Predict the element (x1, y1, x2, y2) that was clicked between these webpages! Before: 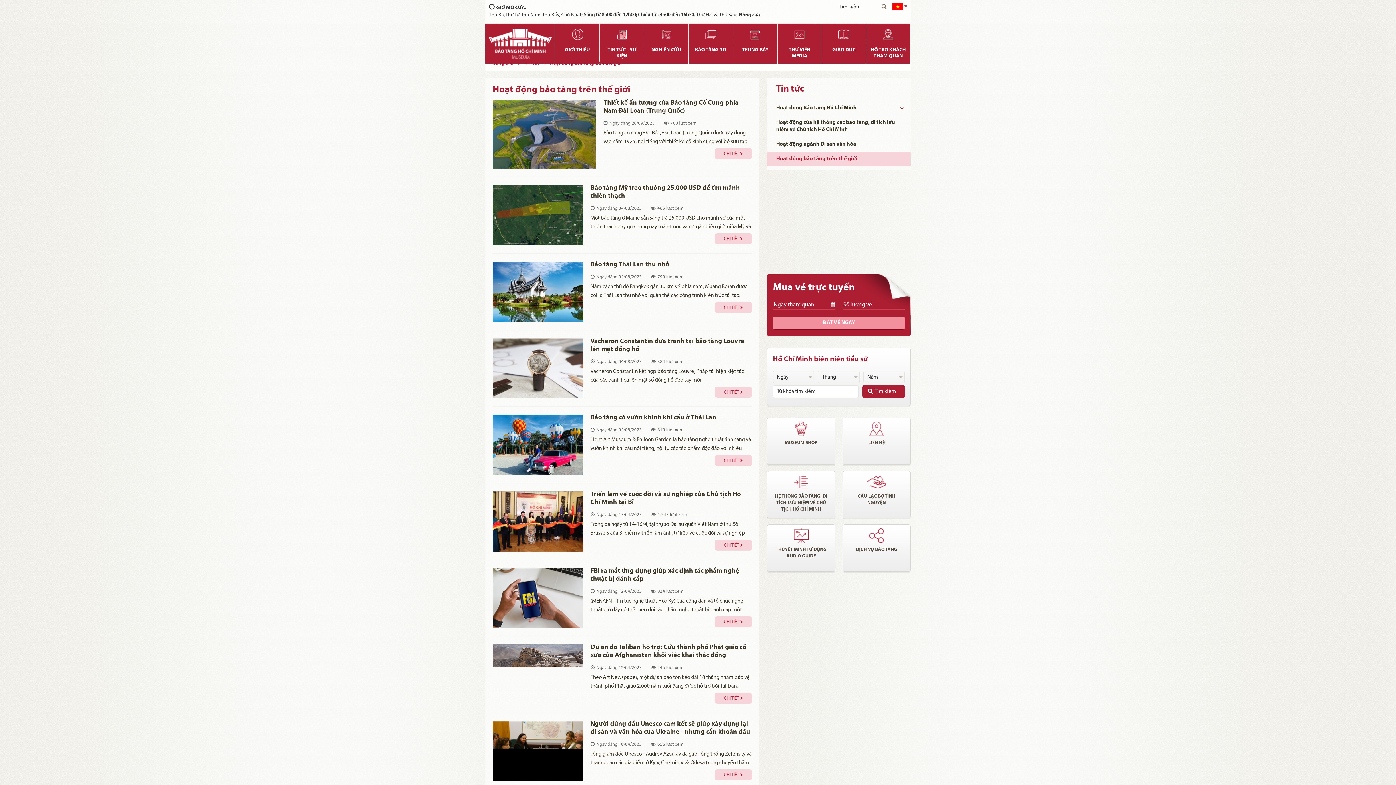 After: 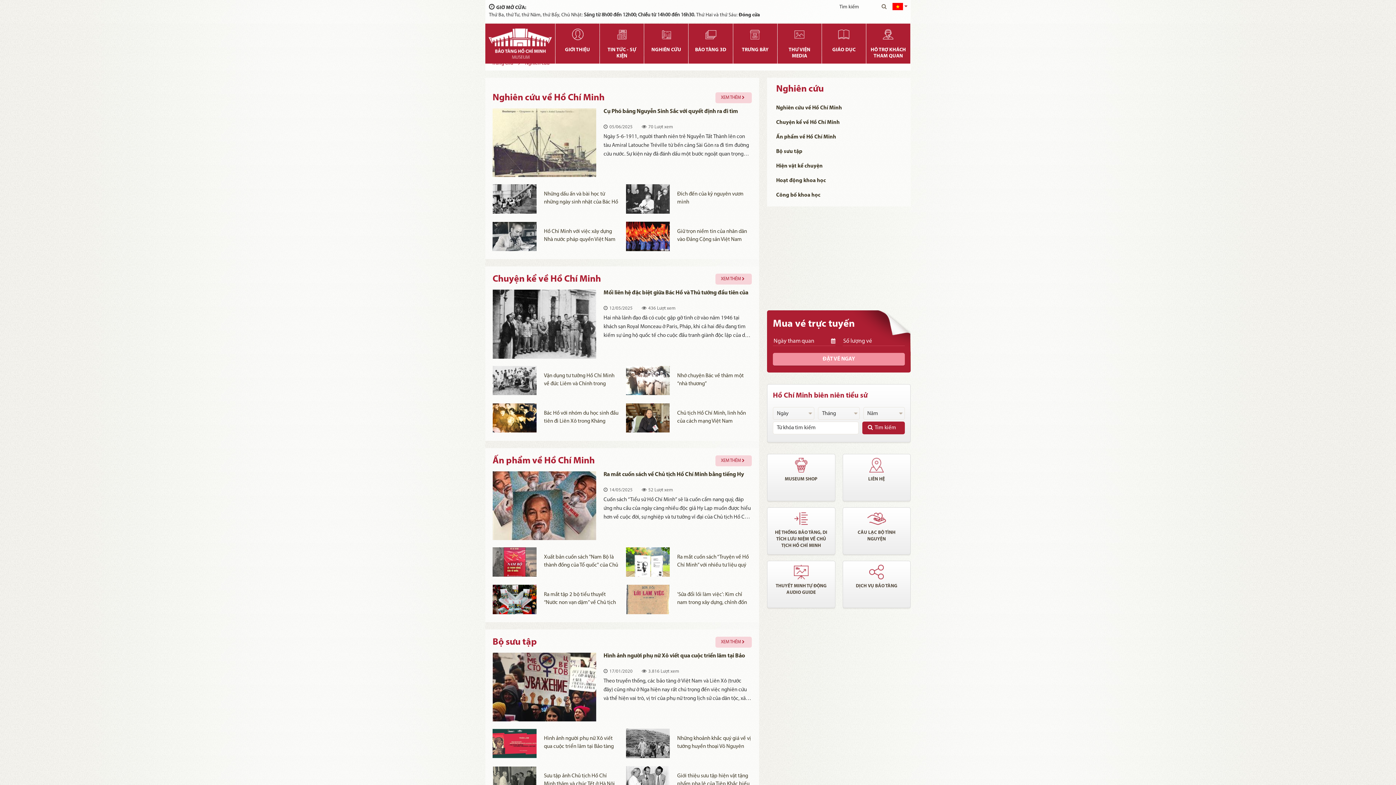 Action: bbox: (644, 23, 688, 45)